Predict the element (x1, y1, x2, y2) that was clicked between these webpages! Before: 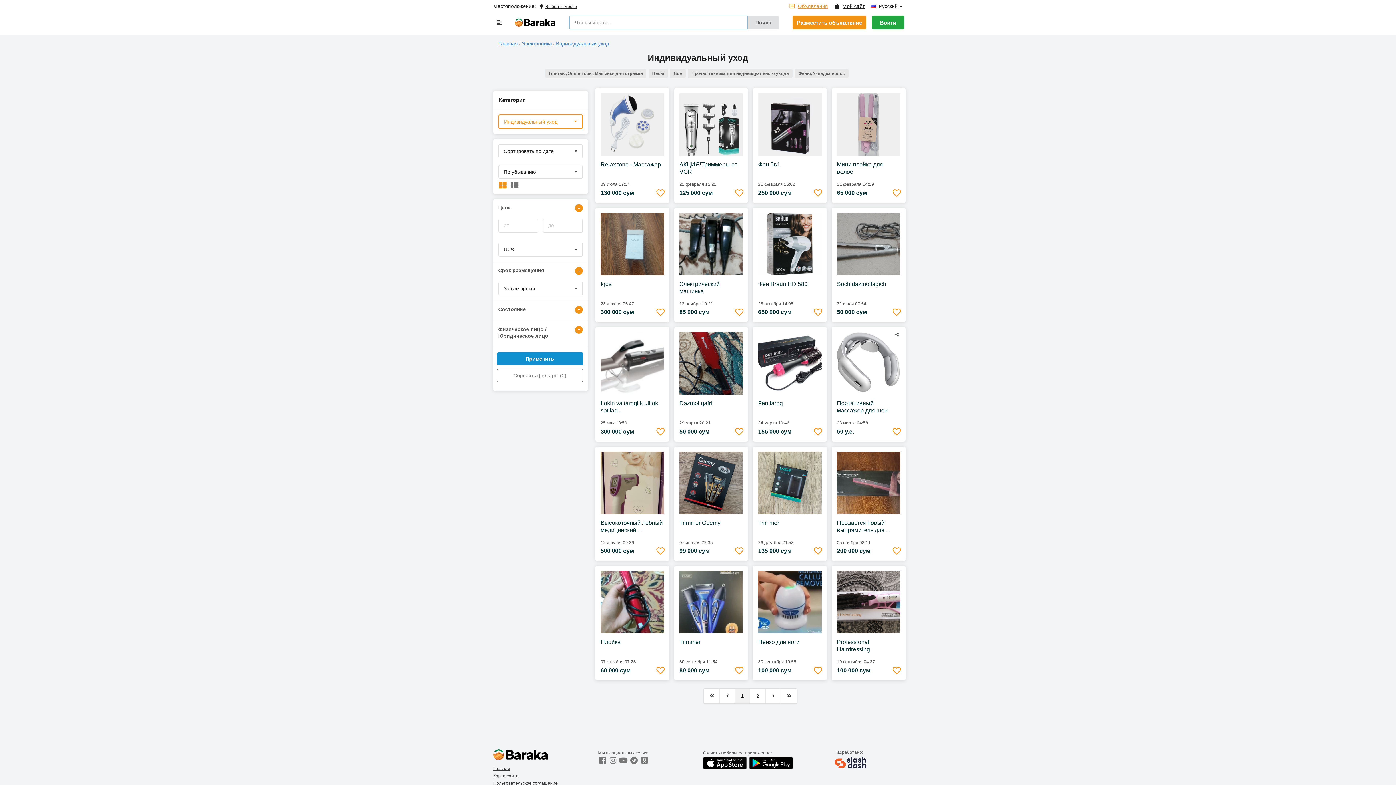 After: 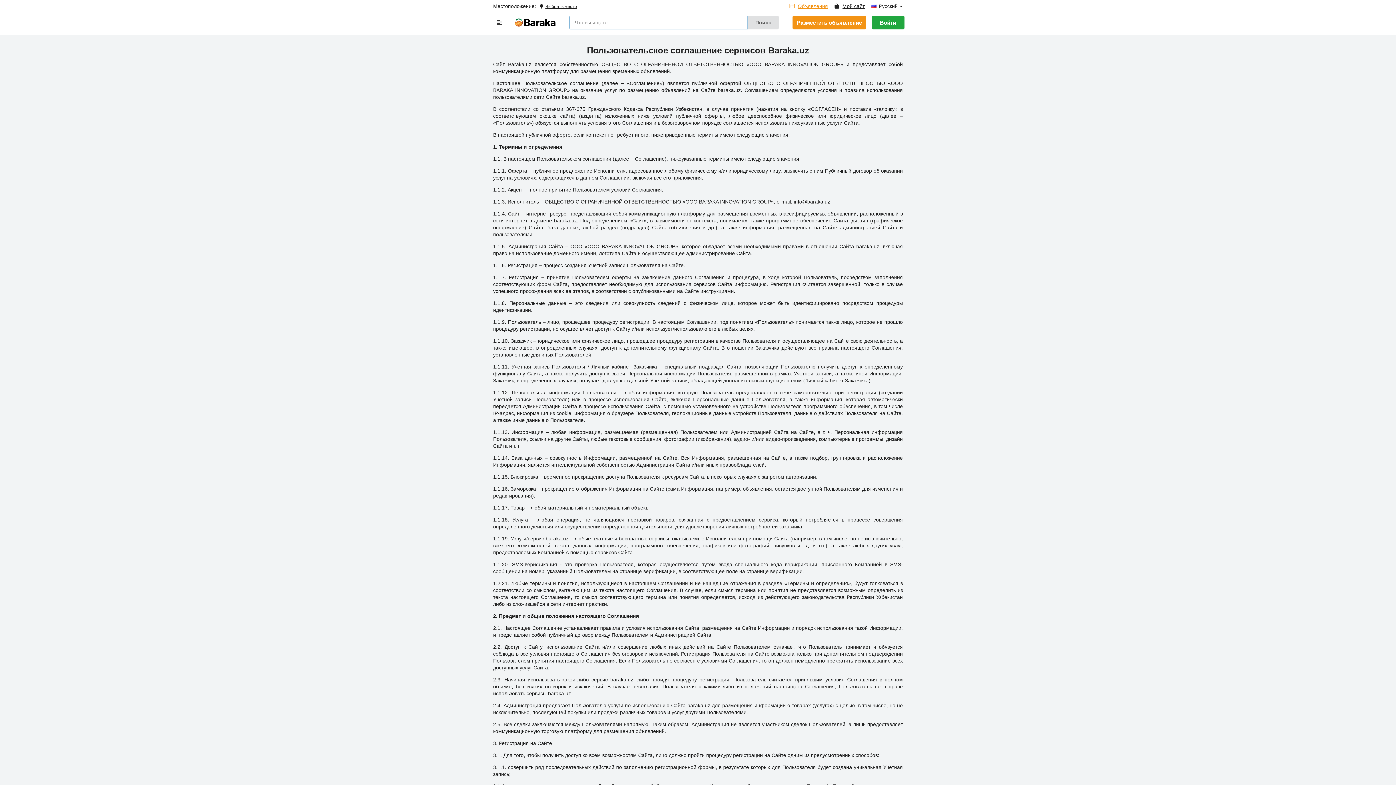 Action: bbox: (493, 780, 558, 786) label: Пользовательское соглашение